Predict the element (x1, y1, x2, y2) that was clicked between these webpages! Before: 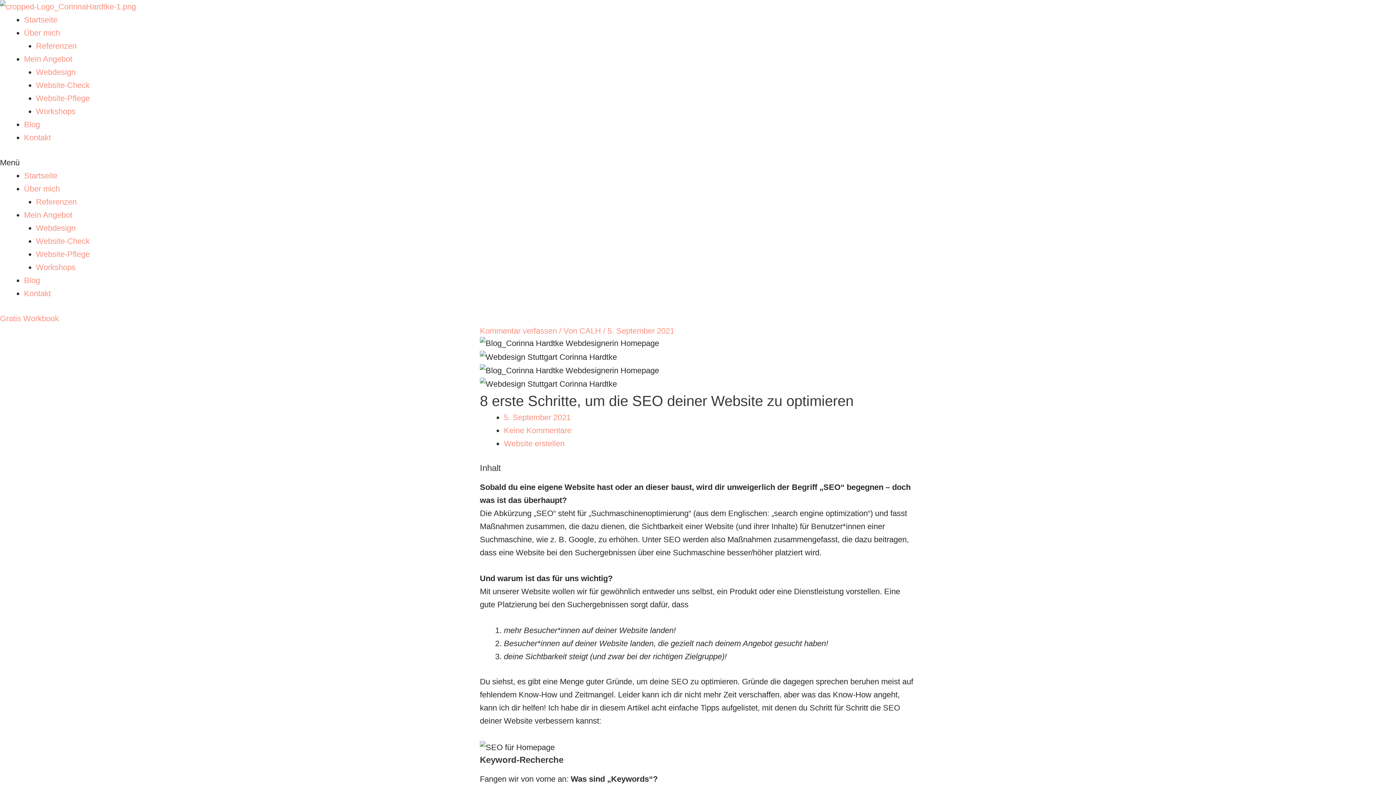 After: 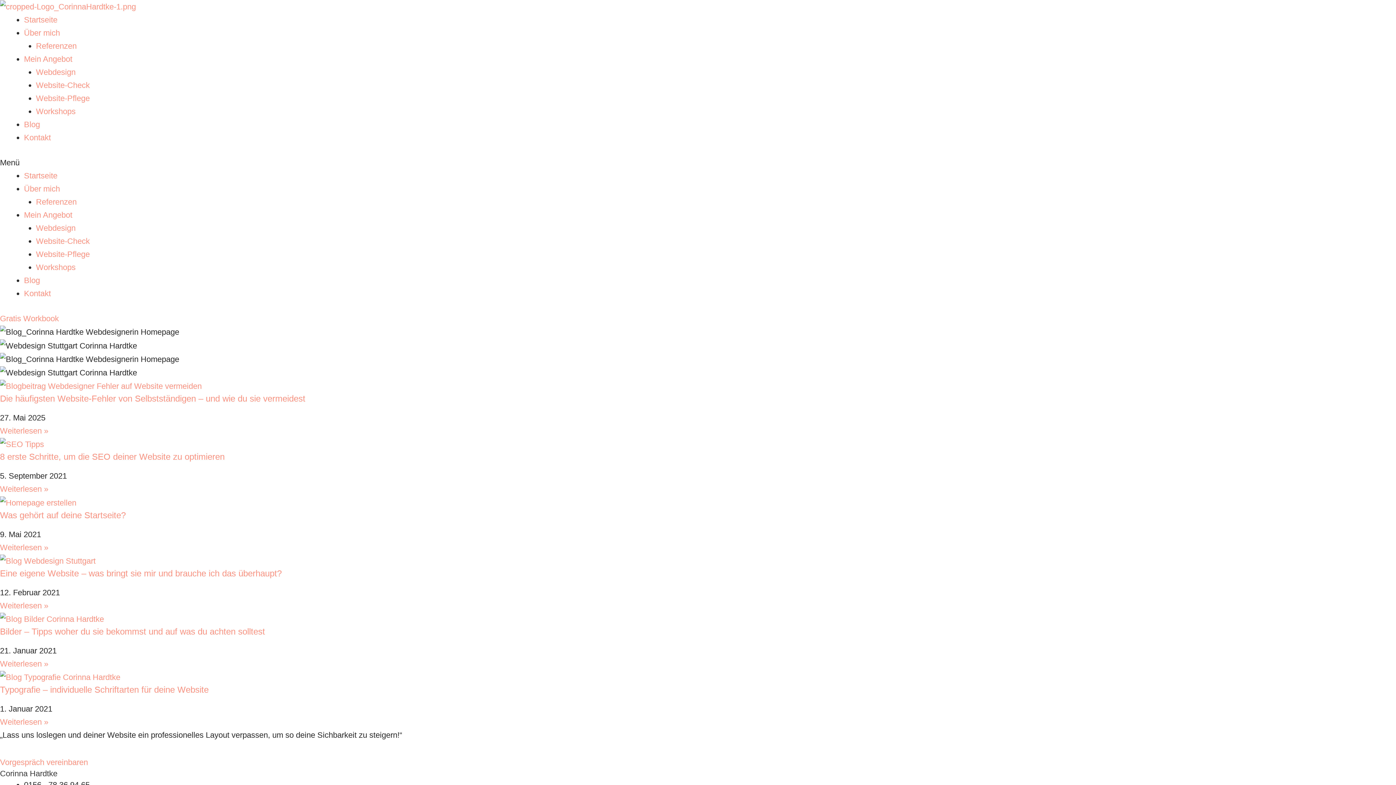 Action: label: Blog bbox: (24, 276, 40, 285)